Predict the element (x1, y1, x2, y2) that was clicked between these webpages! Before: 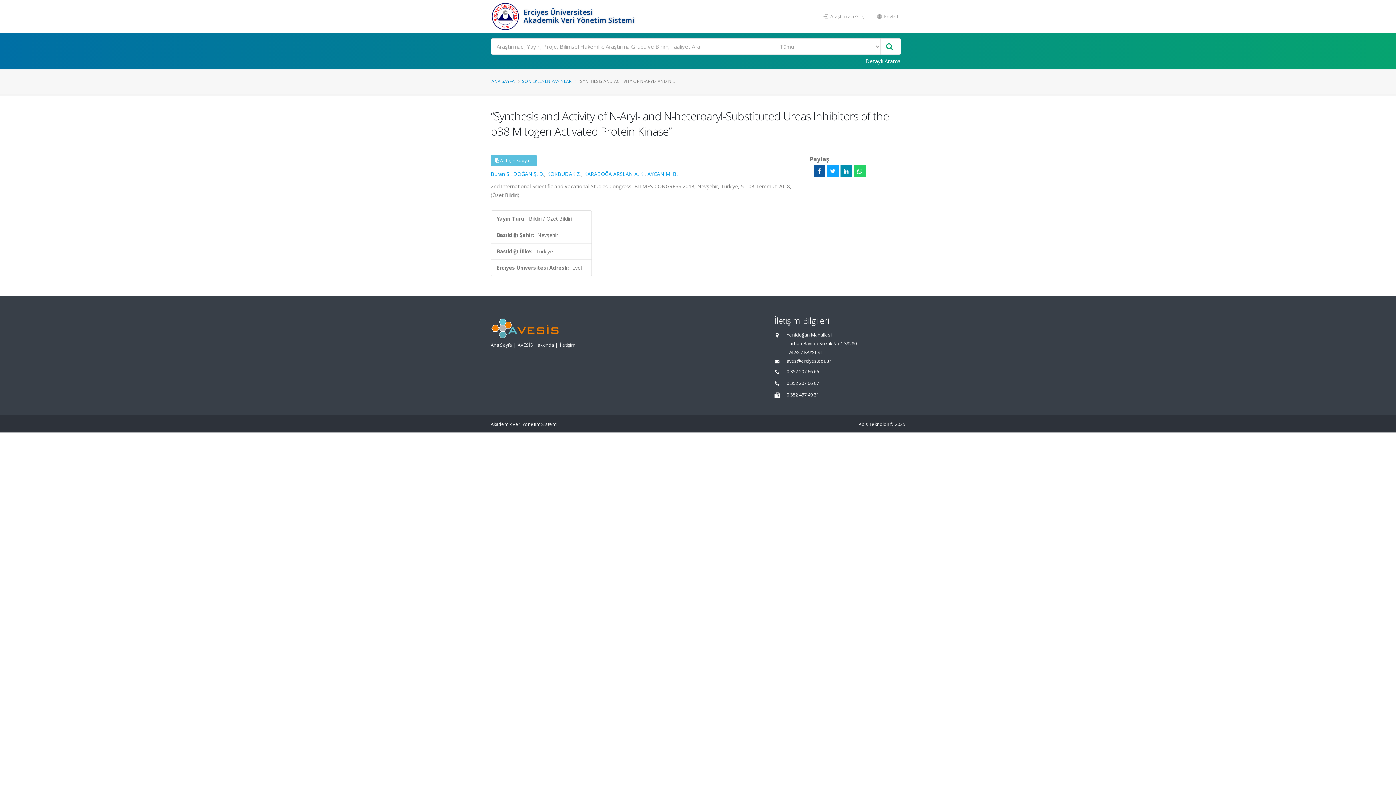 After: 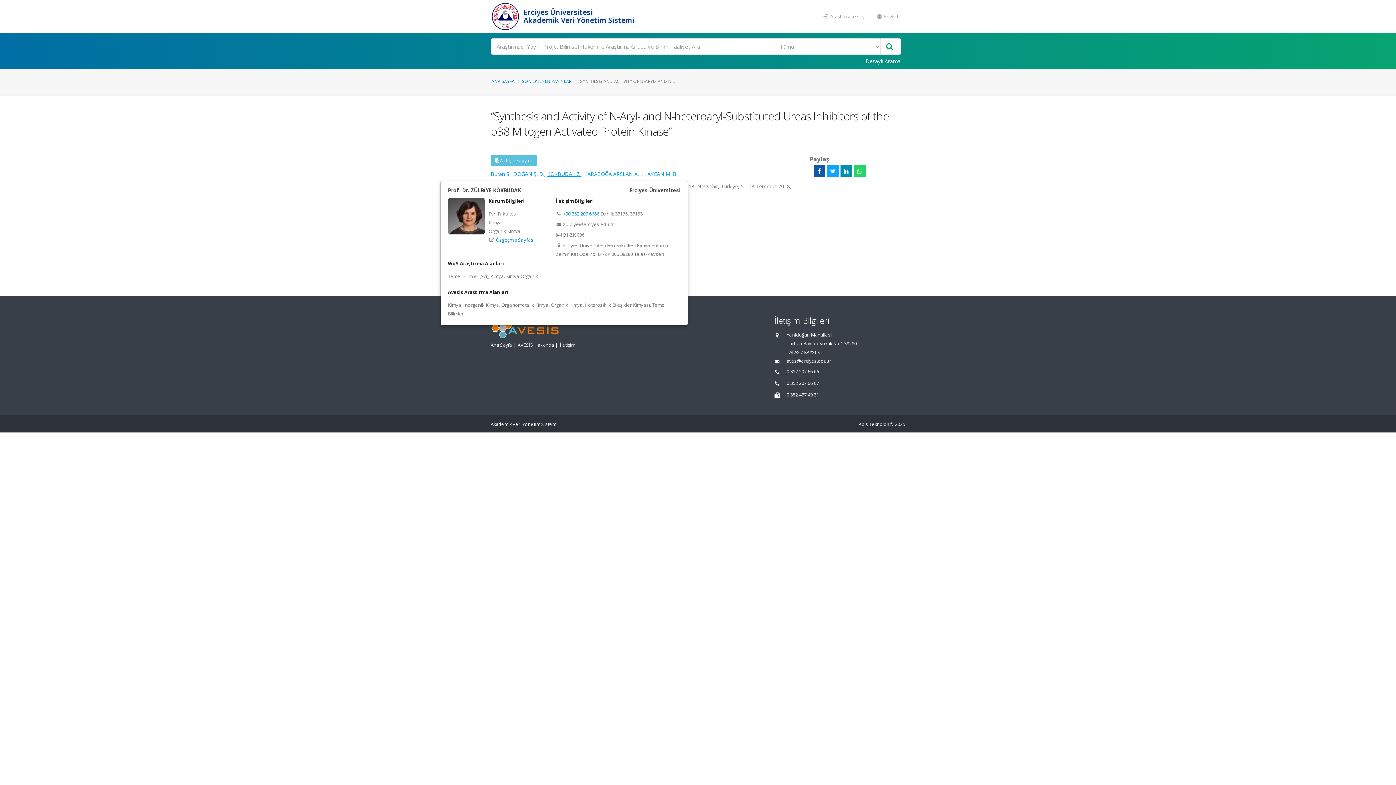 Action: bbox: (547, 170, 581, 177) label: KÖKBUDAK Z.